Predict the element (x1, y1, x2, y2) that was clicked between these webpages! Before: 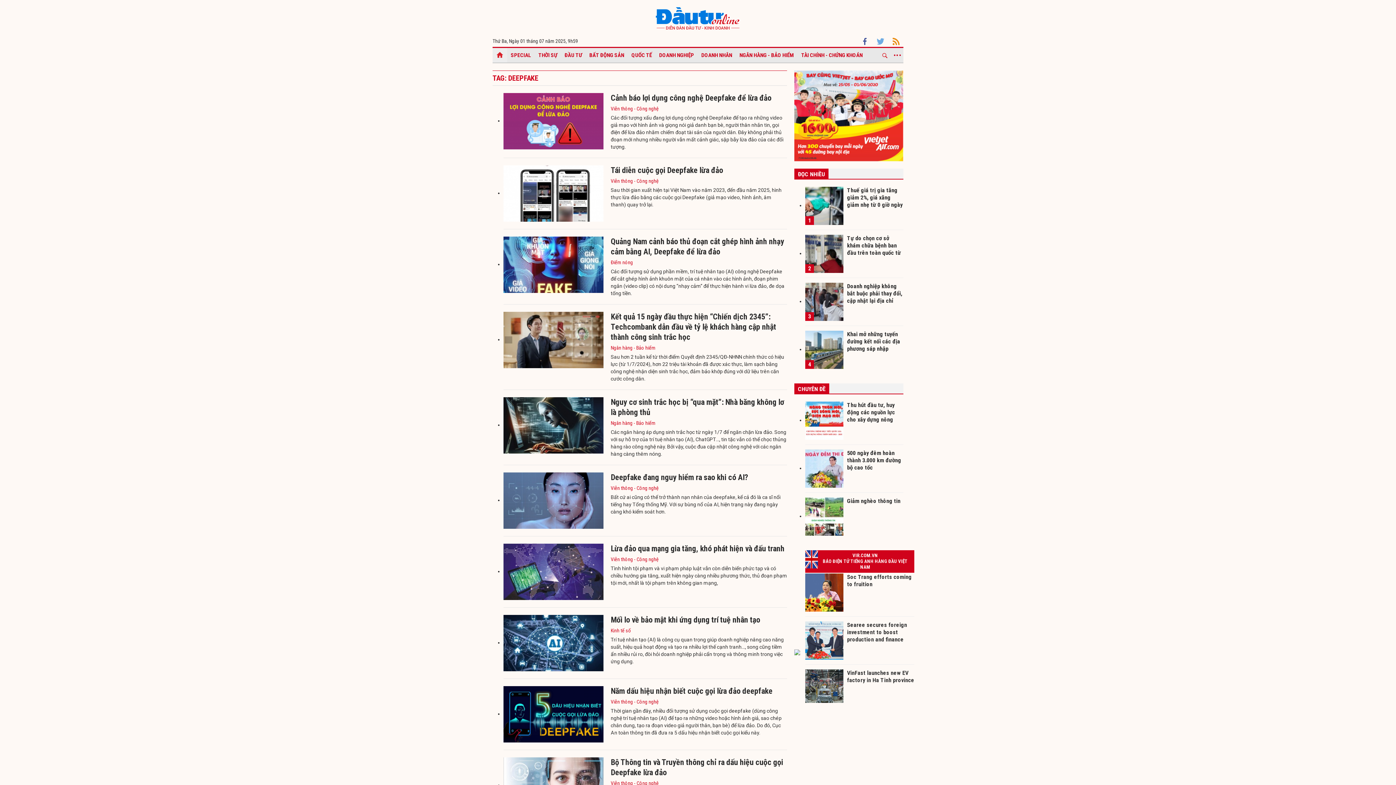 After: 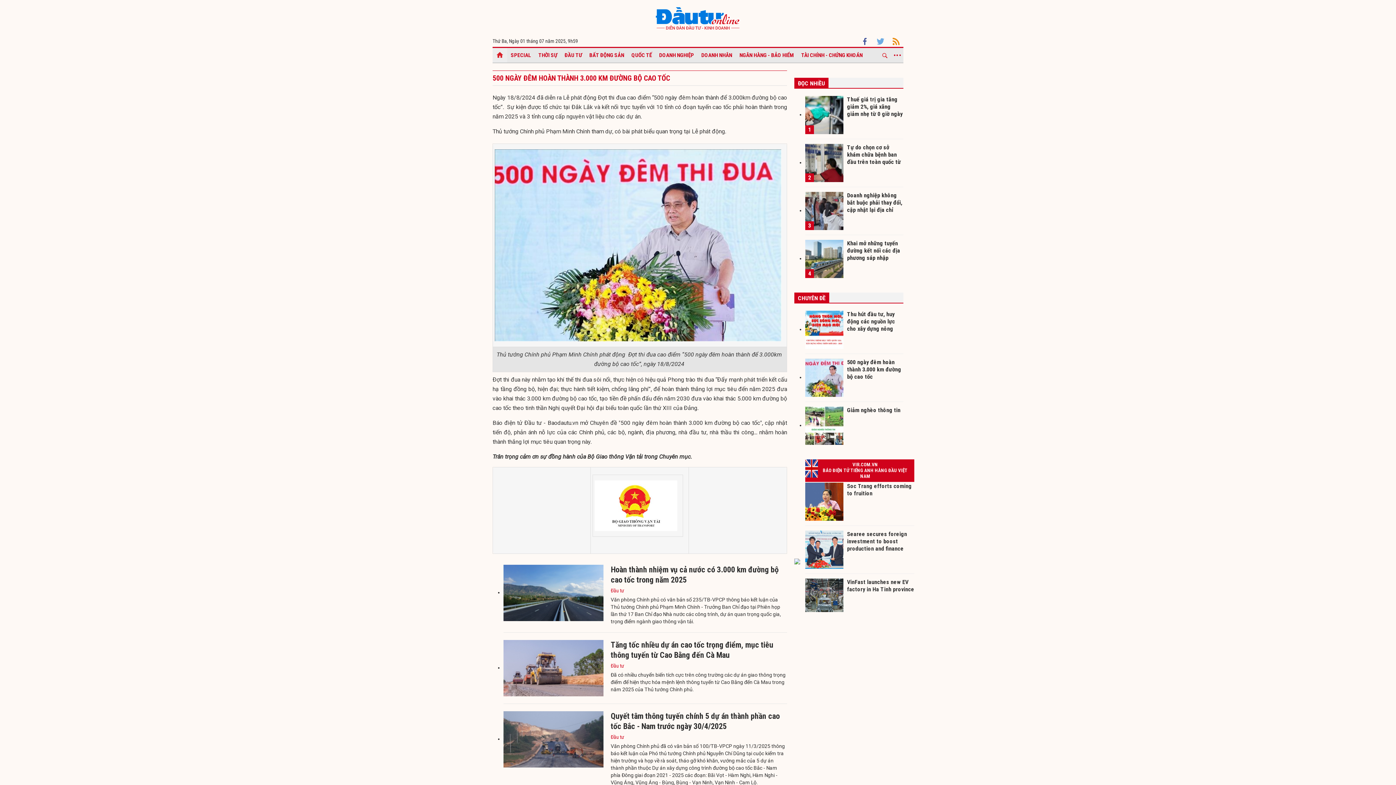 Action: bbox: (847, 449, 903, 470) label: 500 ngày đêm hoàn thành 3.000 km đường bộ cao tốc